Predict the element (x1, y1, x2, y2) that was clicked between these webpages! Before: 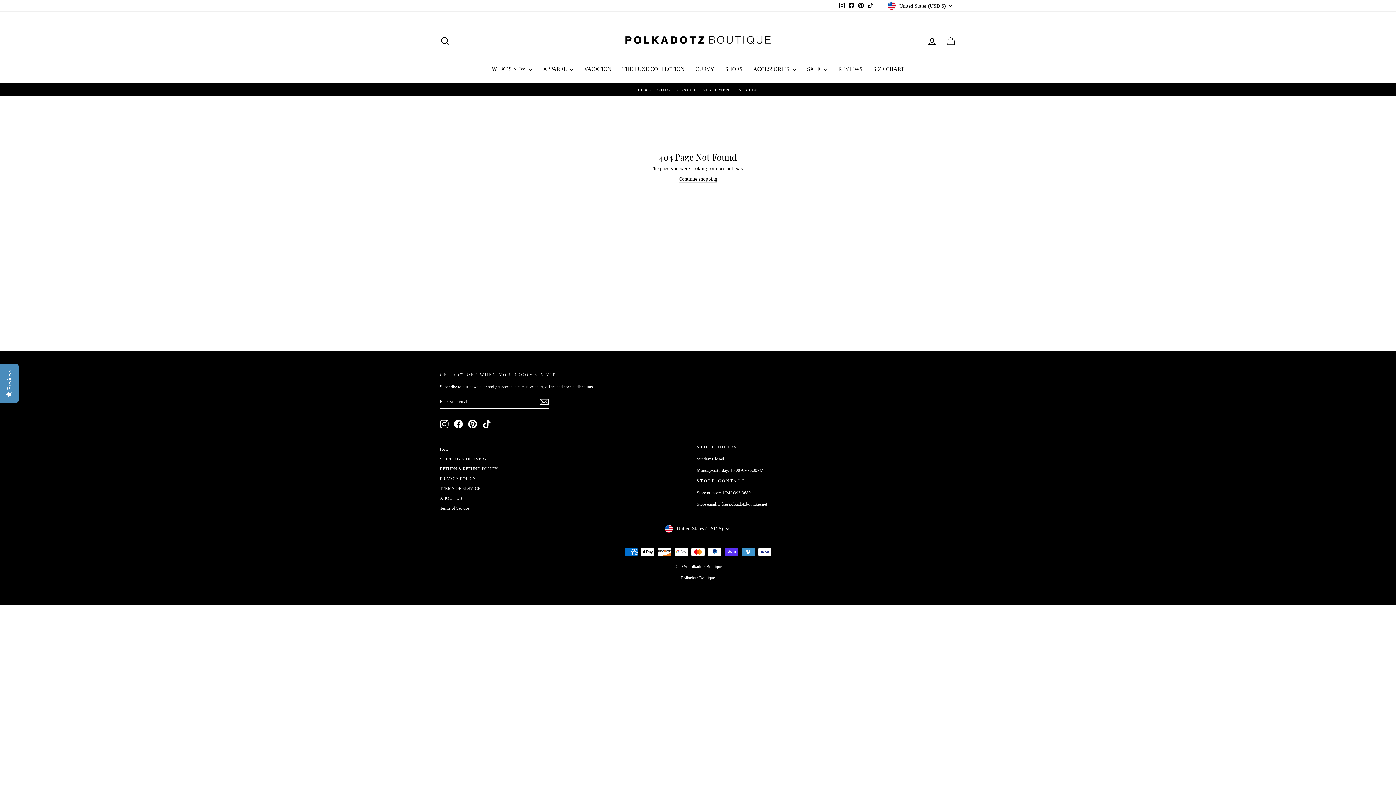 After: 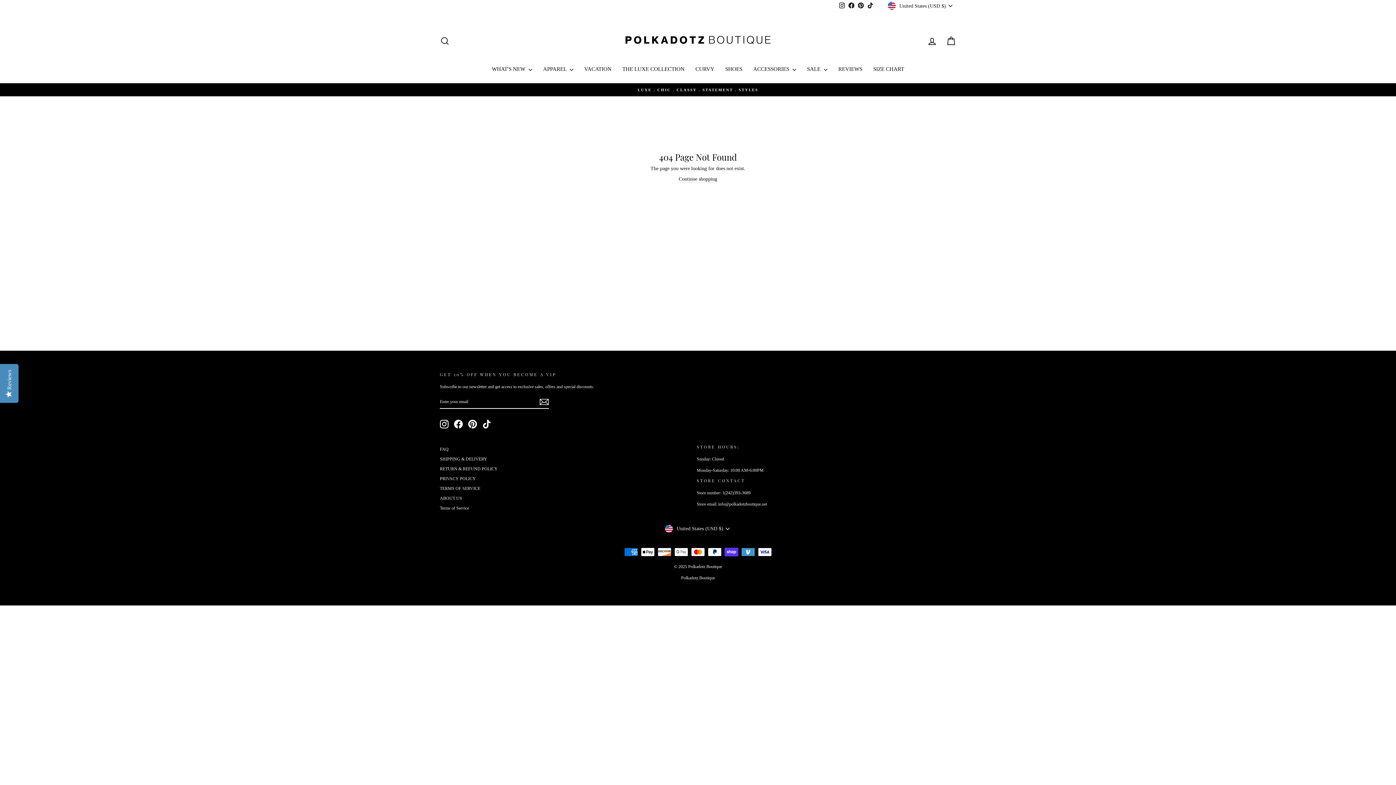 Action: label: Pinterest bbox: (856, 0, 865, 10)